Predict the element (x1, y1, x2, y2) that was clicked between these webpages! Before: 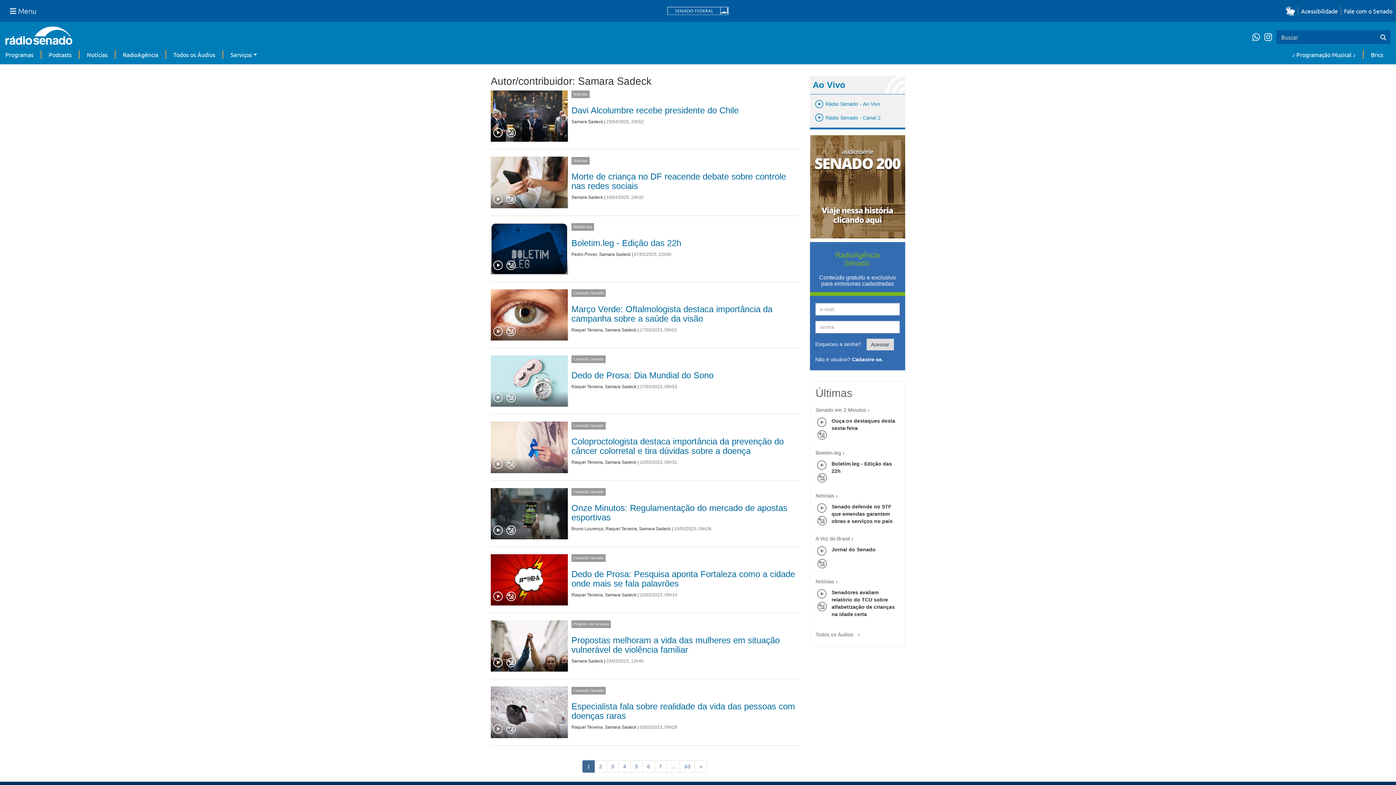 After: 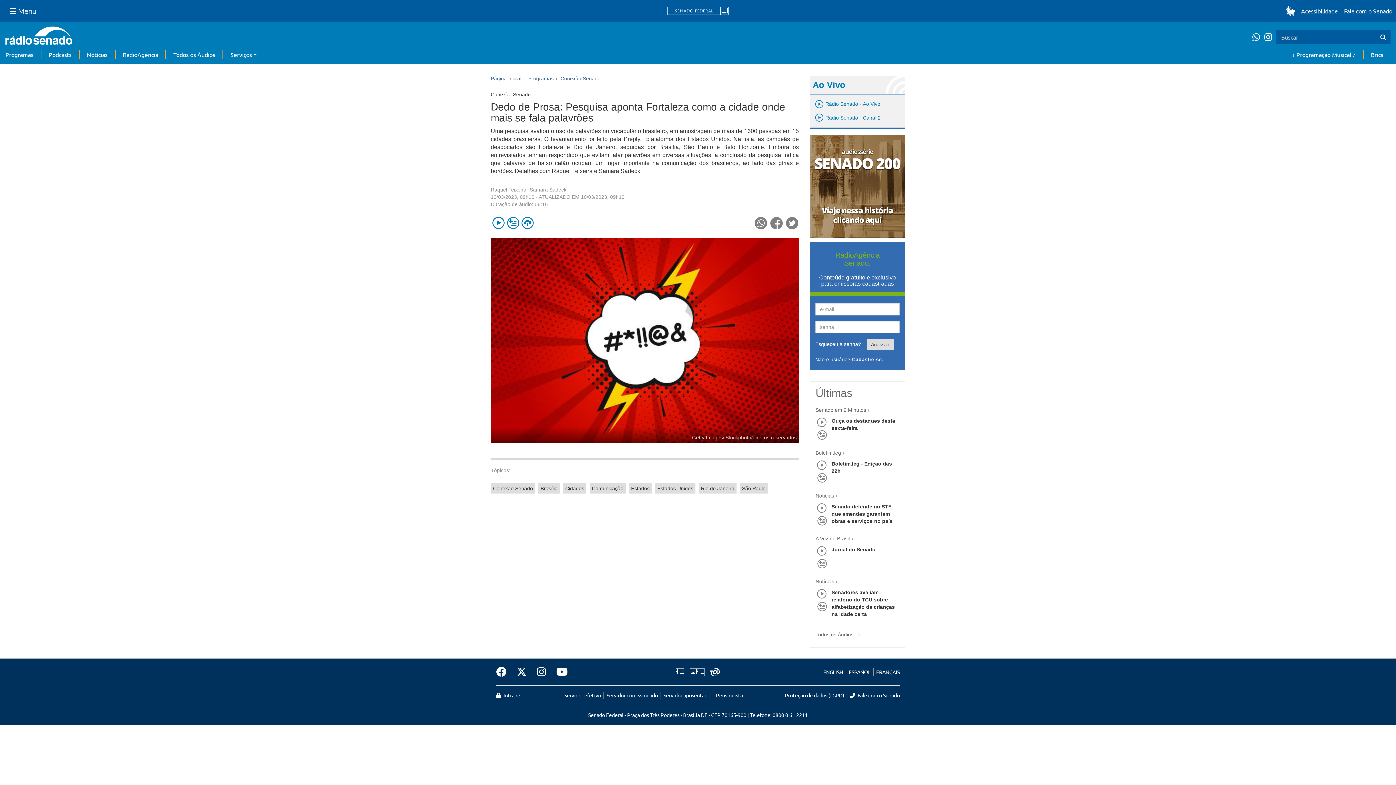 Action: bbox: (490, 554, 567, 605)